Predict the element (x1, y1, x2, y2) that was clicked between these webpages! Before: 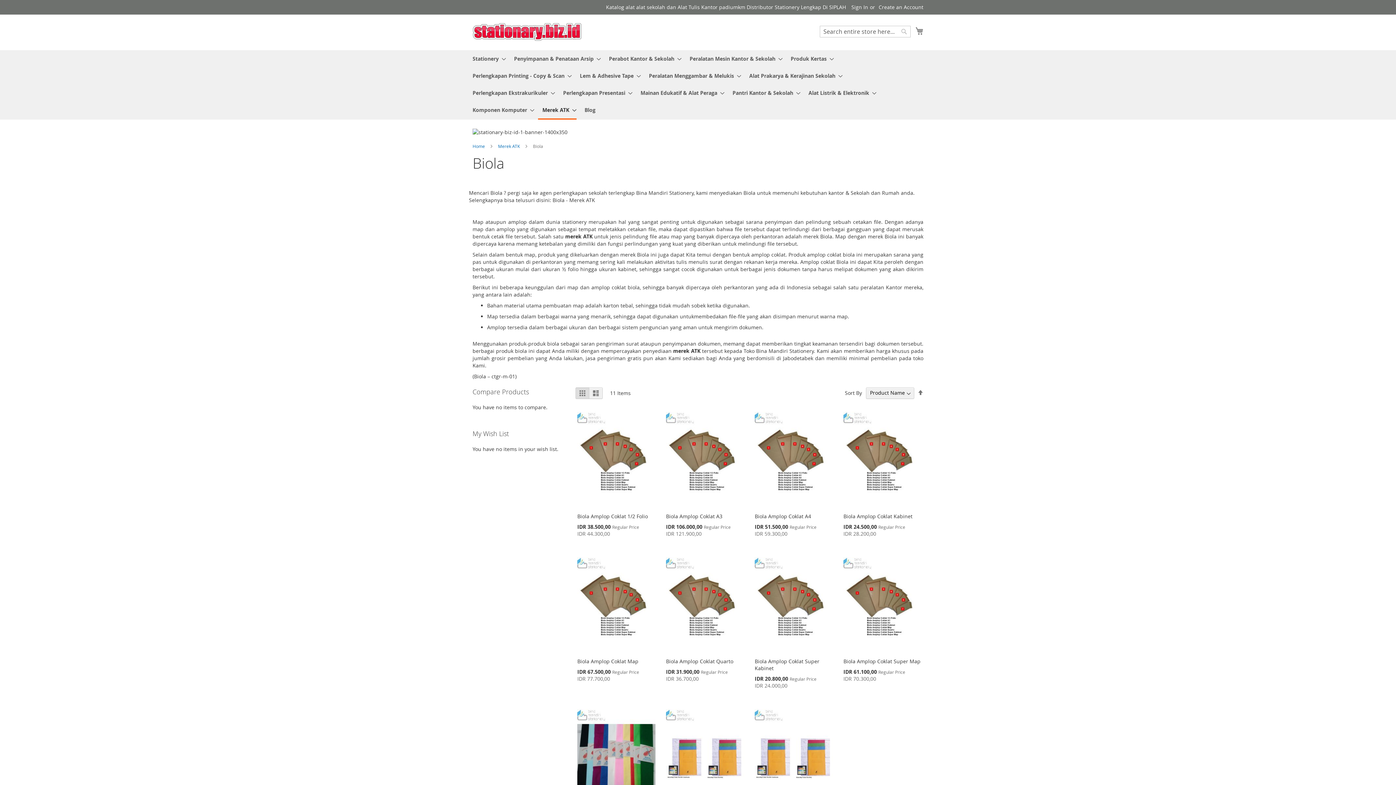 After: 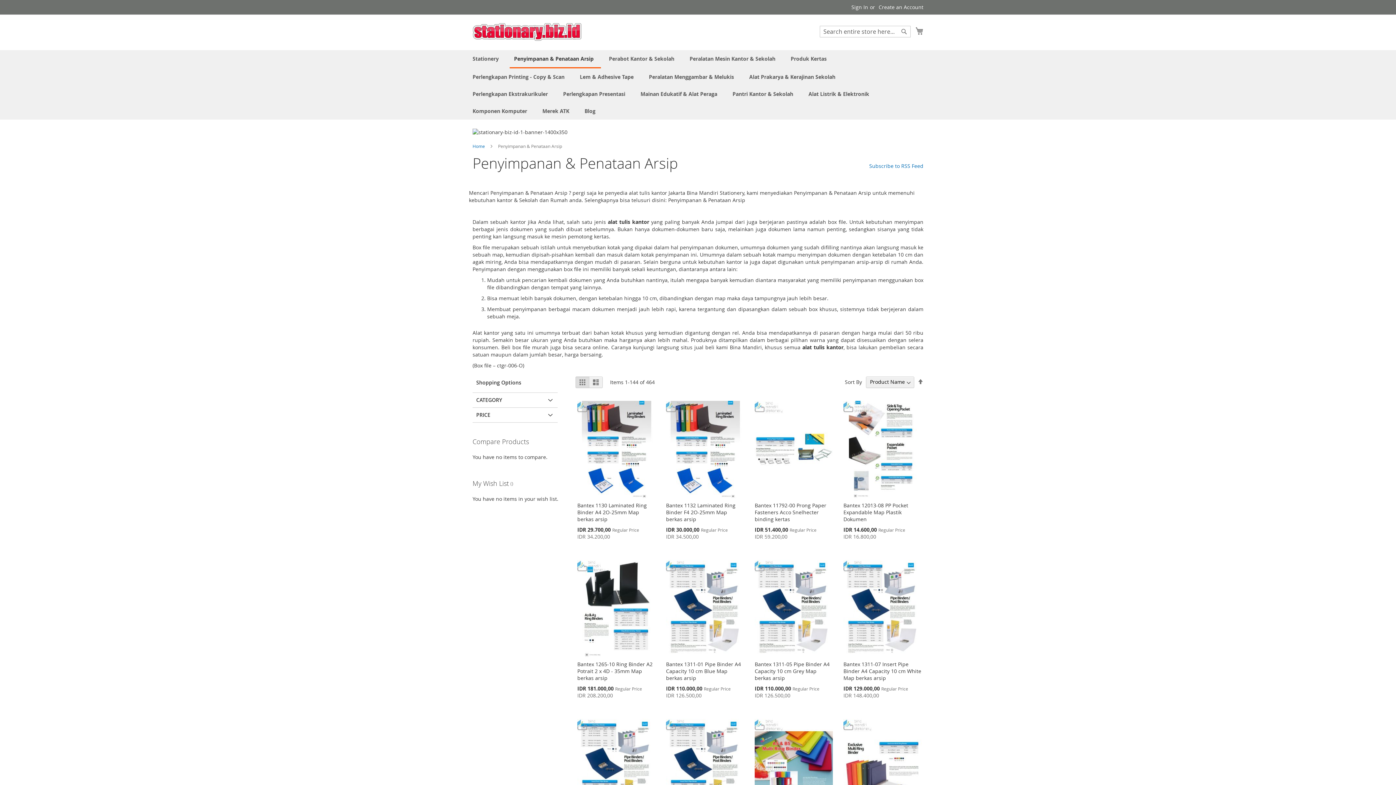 Action: label: Penyimpanan & Penataan Arsip bbox: (509, 50, 601, 67)